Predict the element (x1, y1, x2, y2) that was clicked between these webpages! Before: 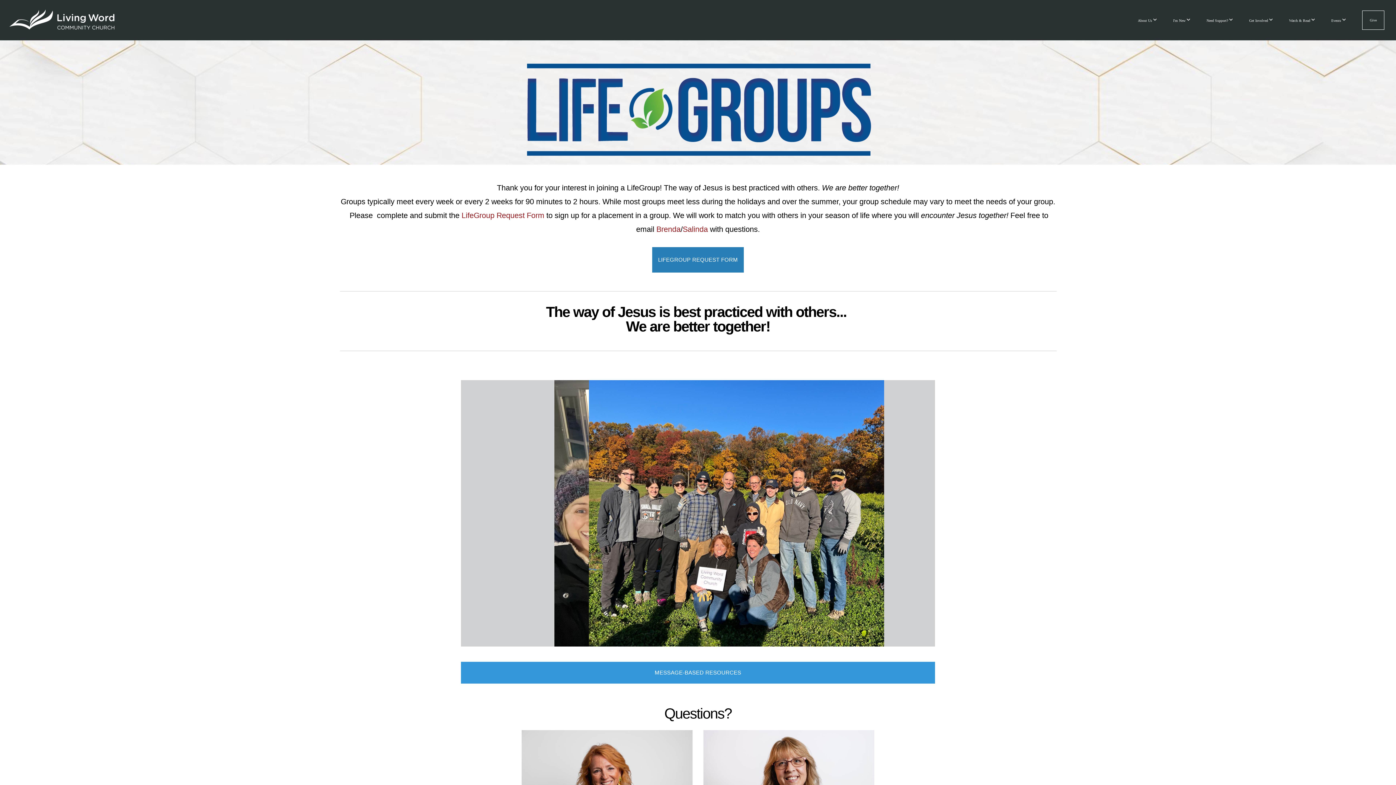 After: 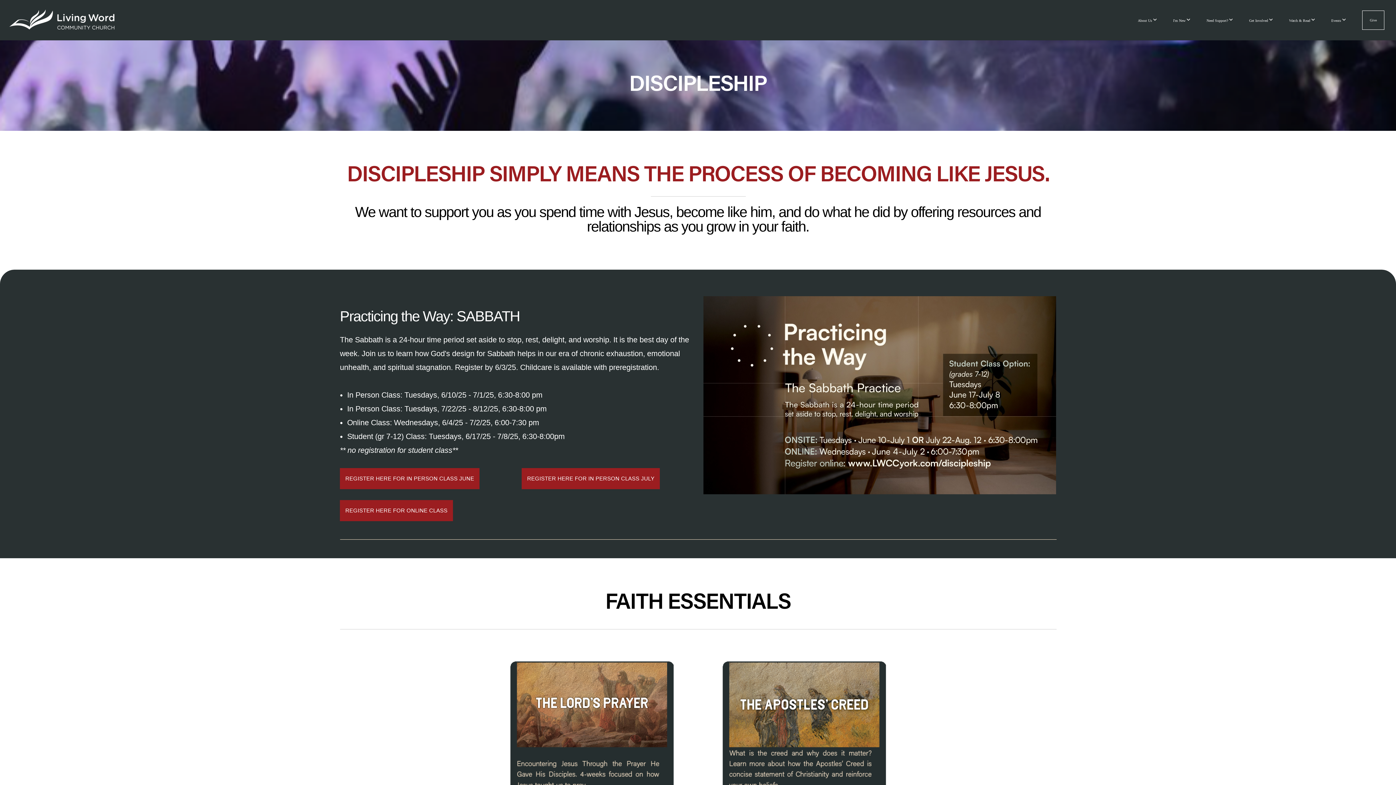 Action: label: Get Involved  bbox: (1242, 10, 1280, 29)